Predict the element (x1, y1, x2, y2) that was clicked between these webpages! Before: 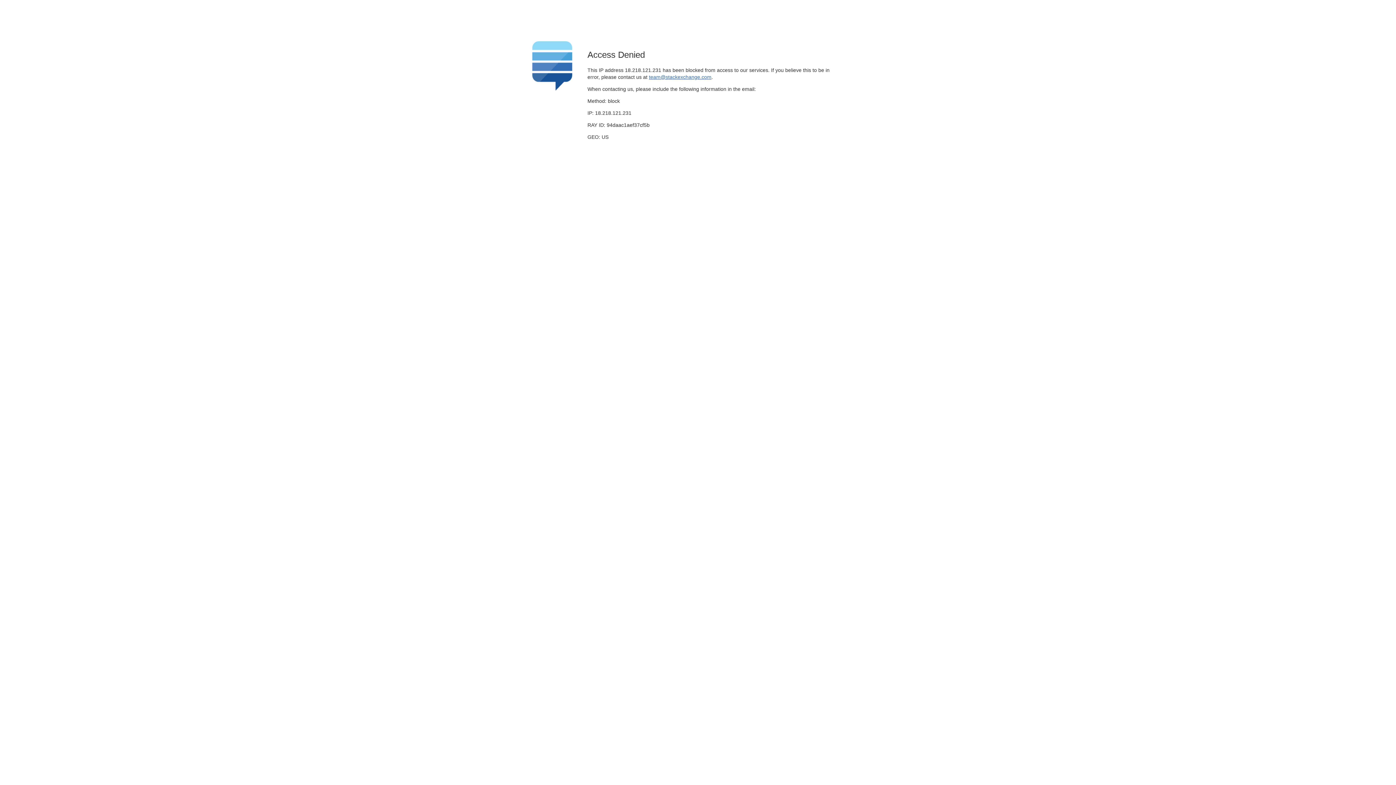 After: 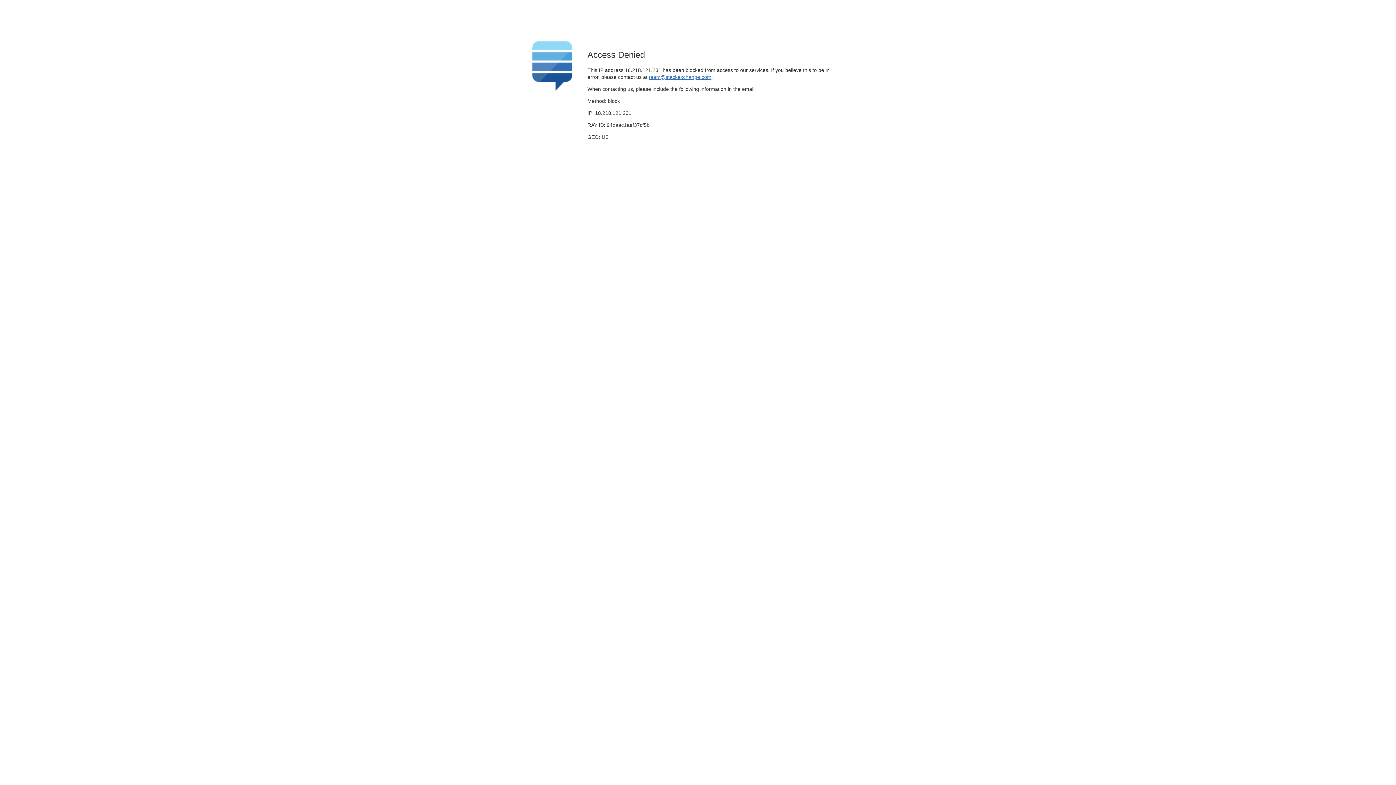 Action: bbox: (649, 74, 711, 79) label: team@stackexchange.com